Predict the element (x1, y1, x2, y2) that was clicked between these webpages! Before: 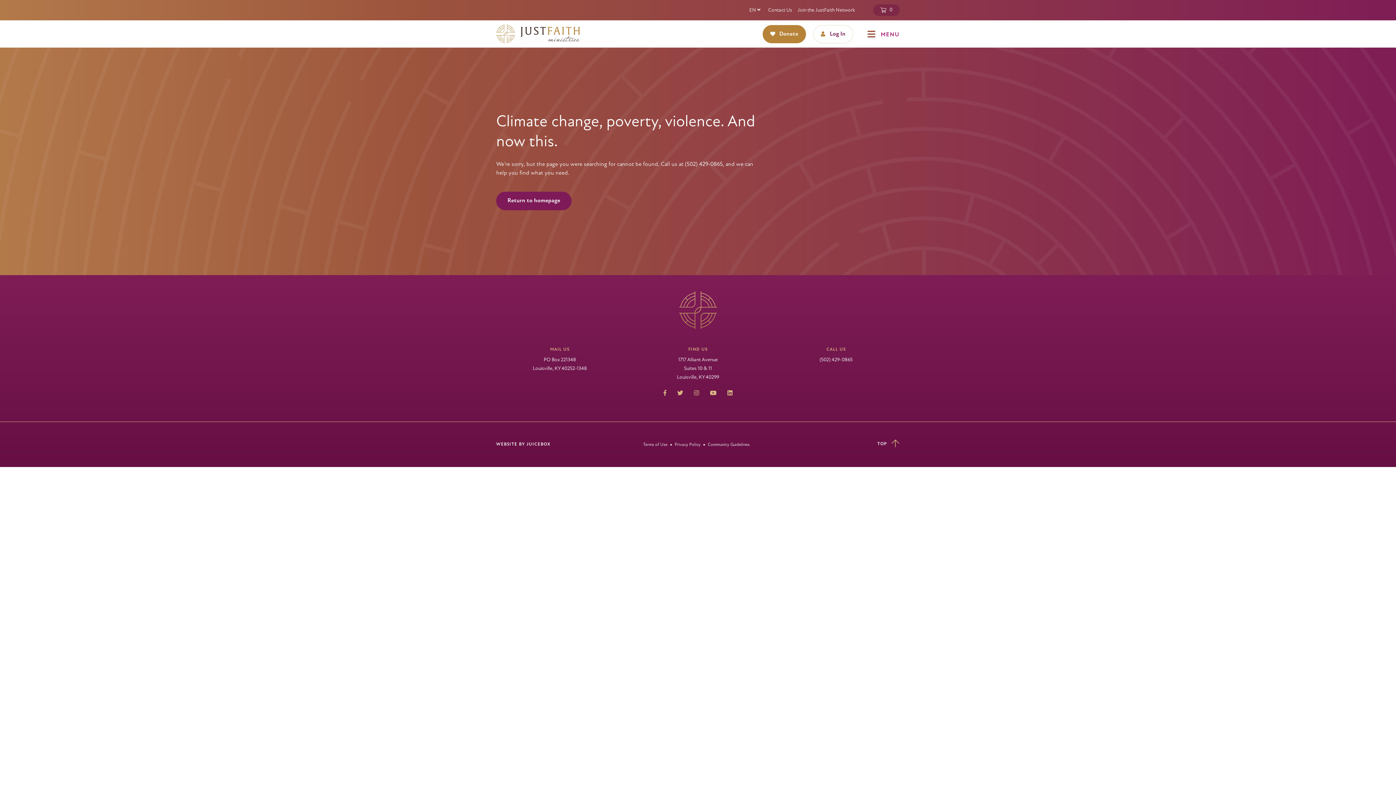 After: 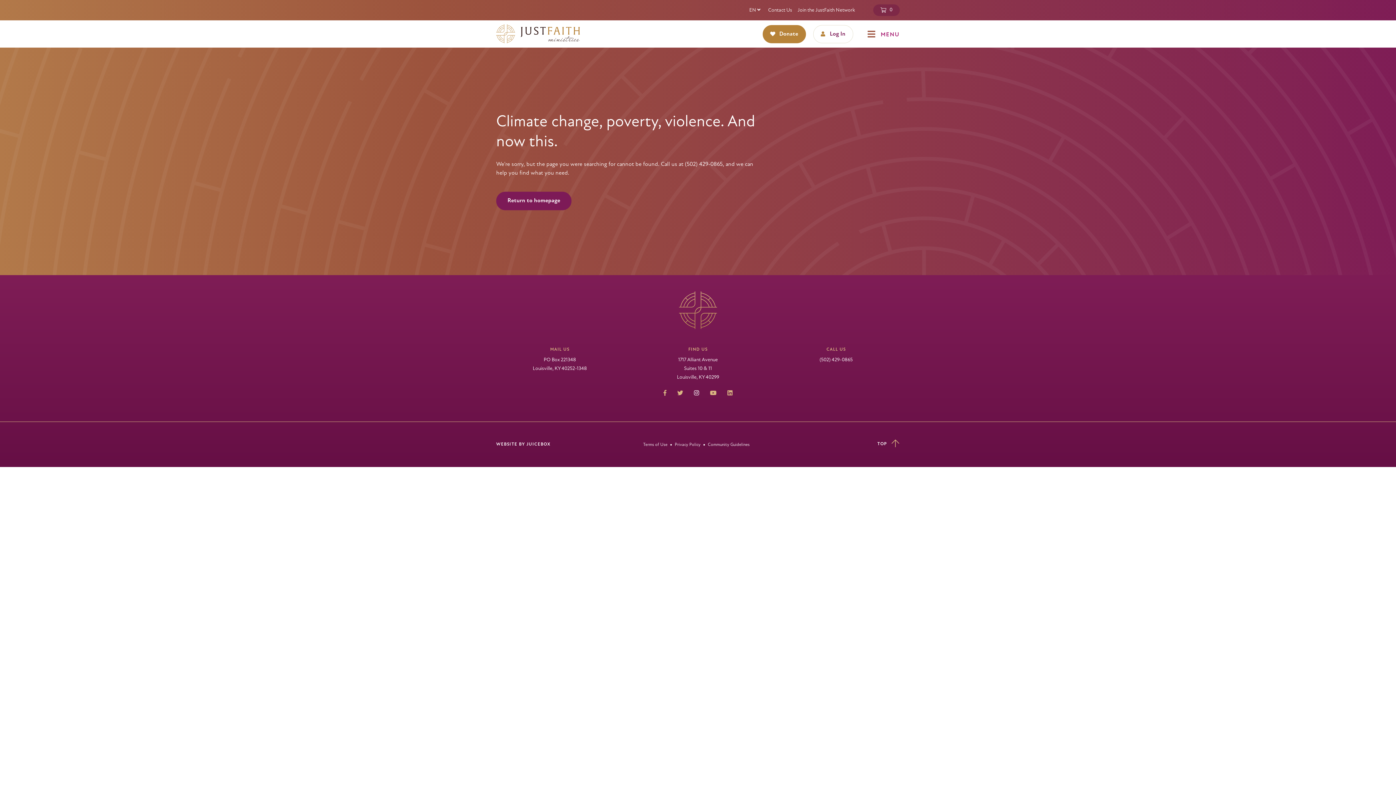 Action: bbox: (694, 389, 699, 398)